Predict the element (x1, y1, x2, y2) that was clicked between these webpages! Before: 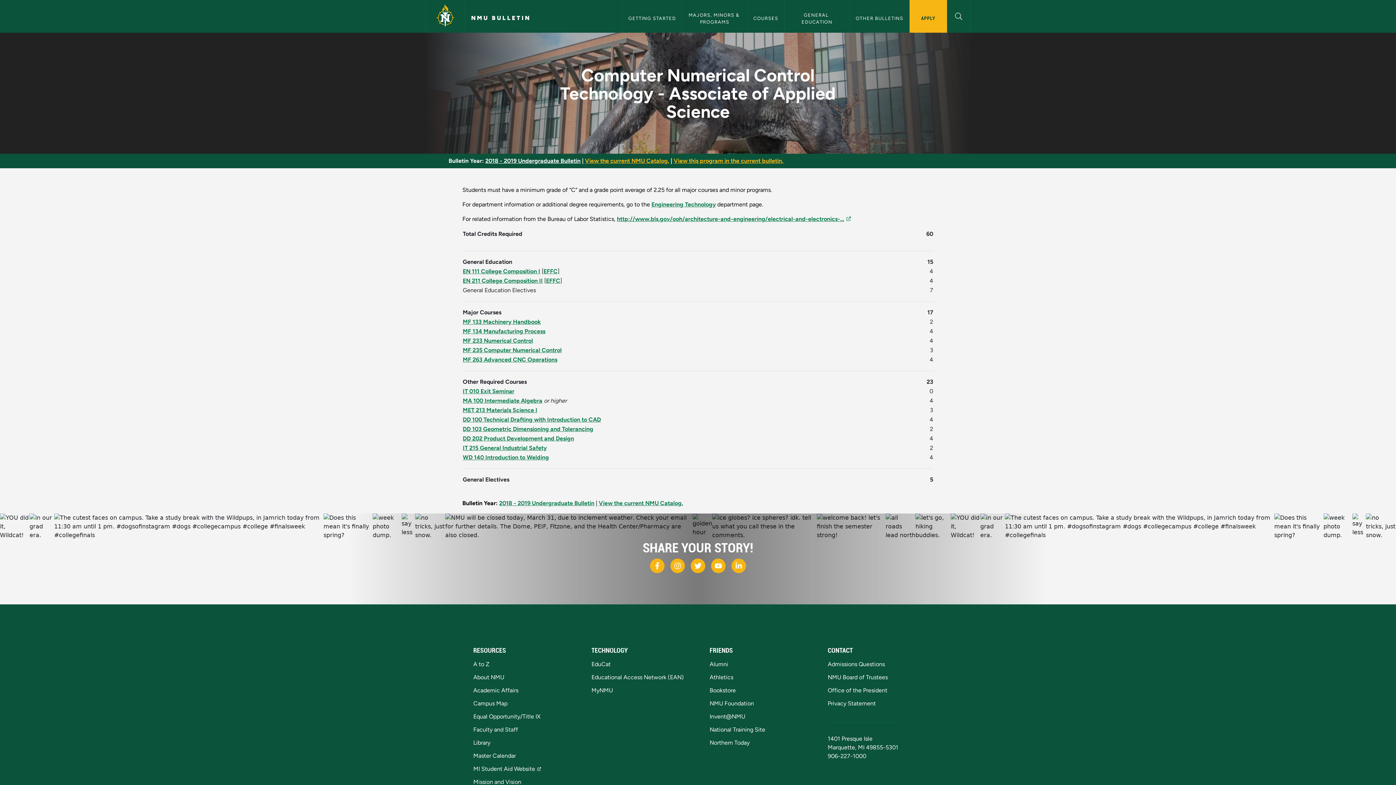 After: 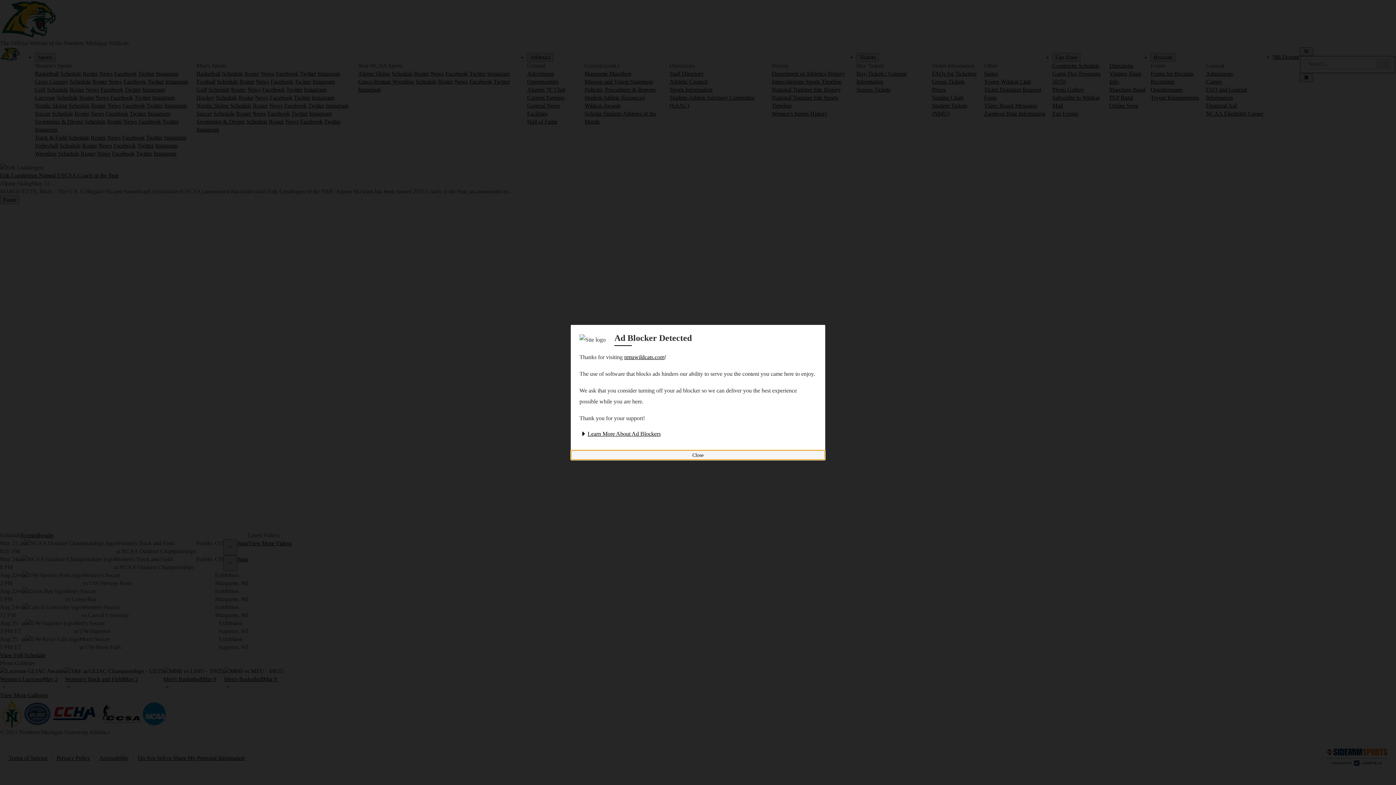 Action: bbox: (709, 674, 733, 681) label: Athletics